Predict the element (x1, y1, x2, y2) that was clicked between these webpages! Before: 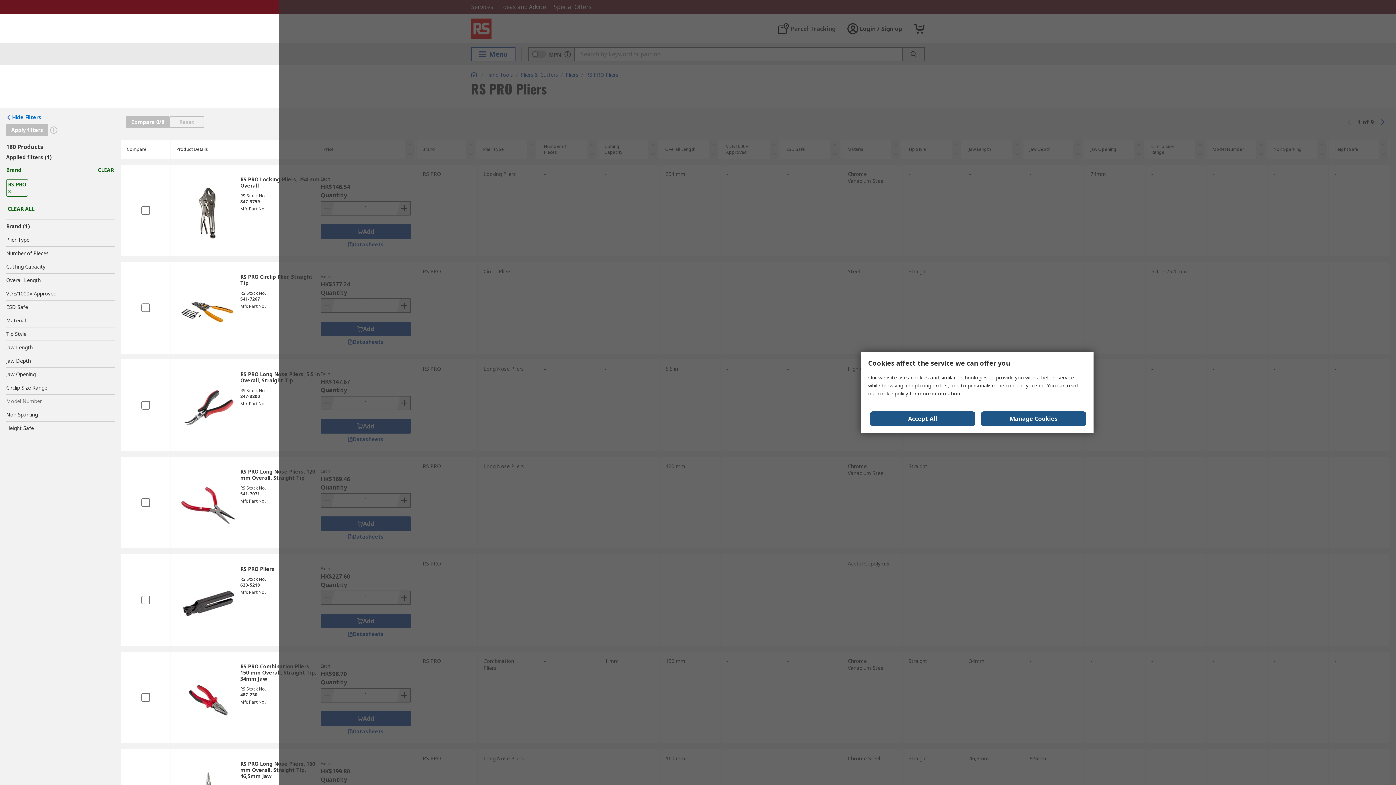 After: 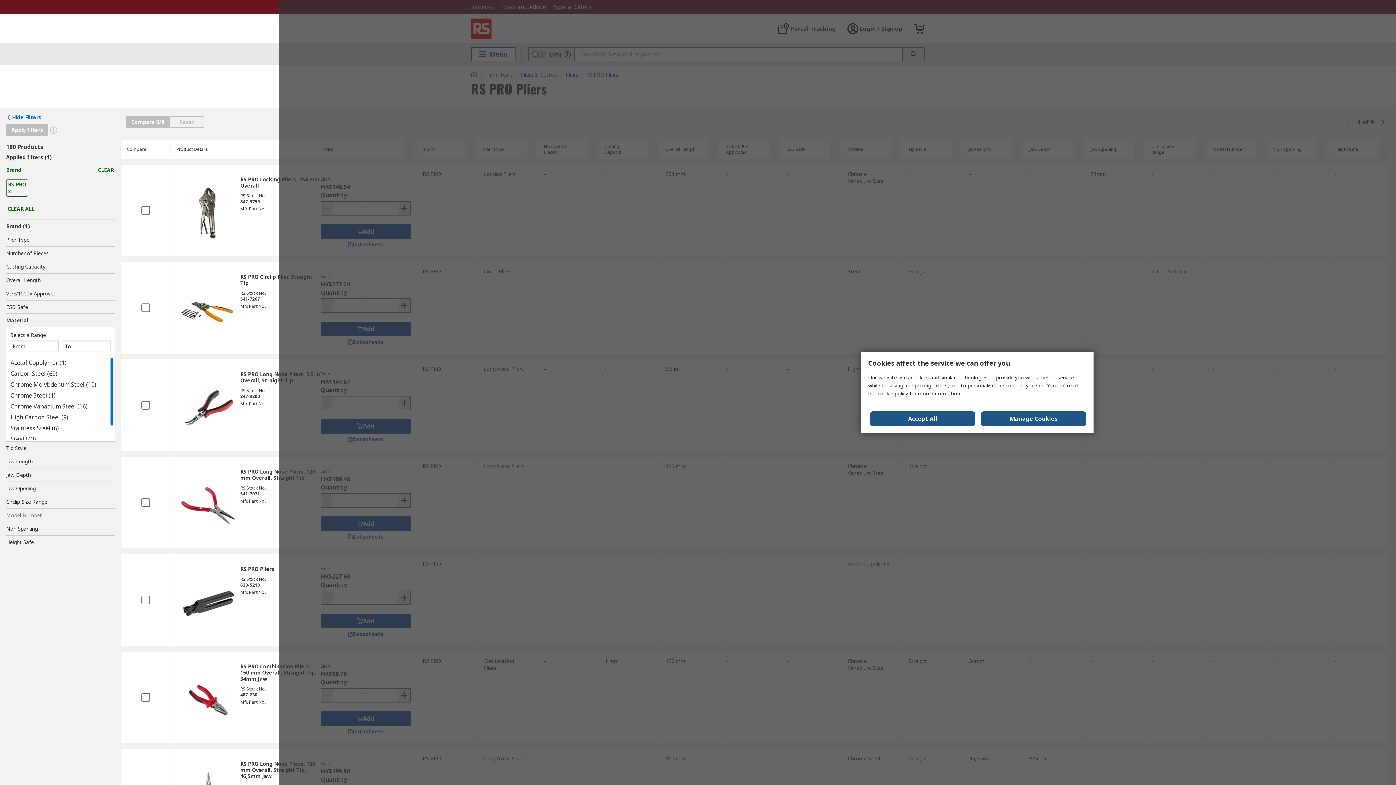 Action: label: Material bbox: (6, 313, 115, 327)